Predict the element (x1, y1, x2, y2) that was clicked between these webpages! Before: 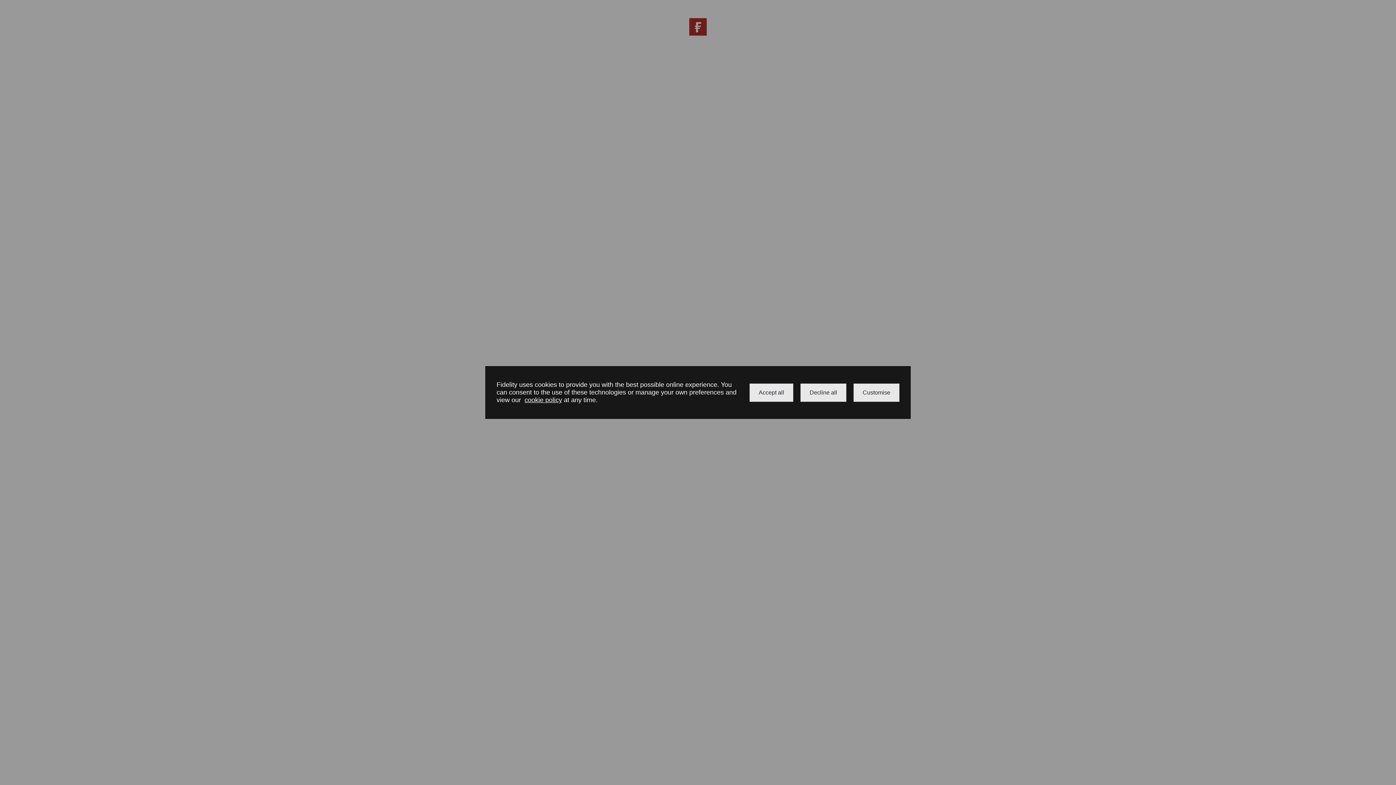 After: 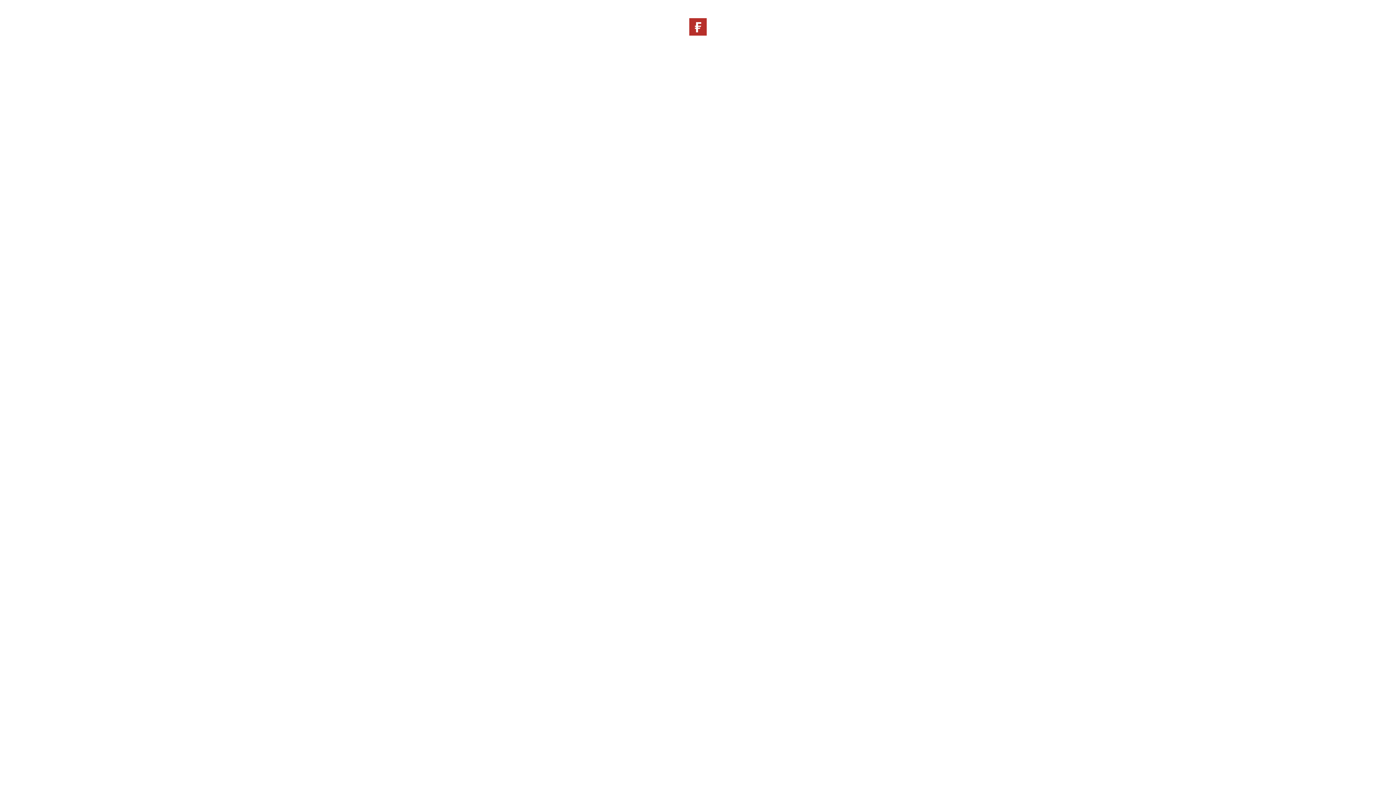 Action: label: Decline all bbox: (800, 383, 846, 401)